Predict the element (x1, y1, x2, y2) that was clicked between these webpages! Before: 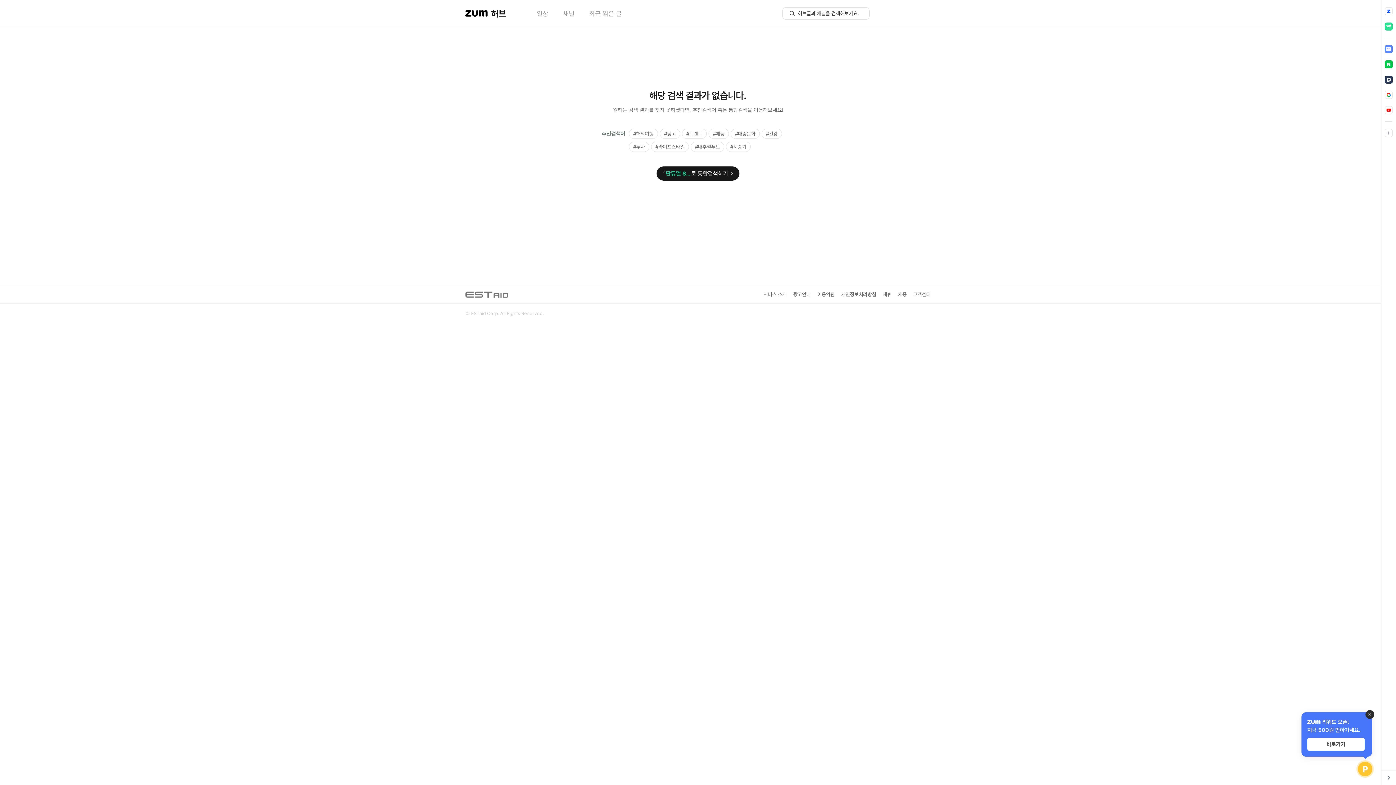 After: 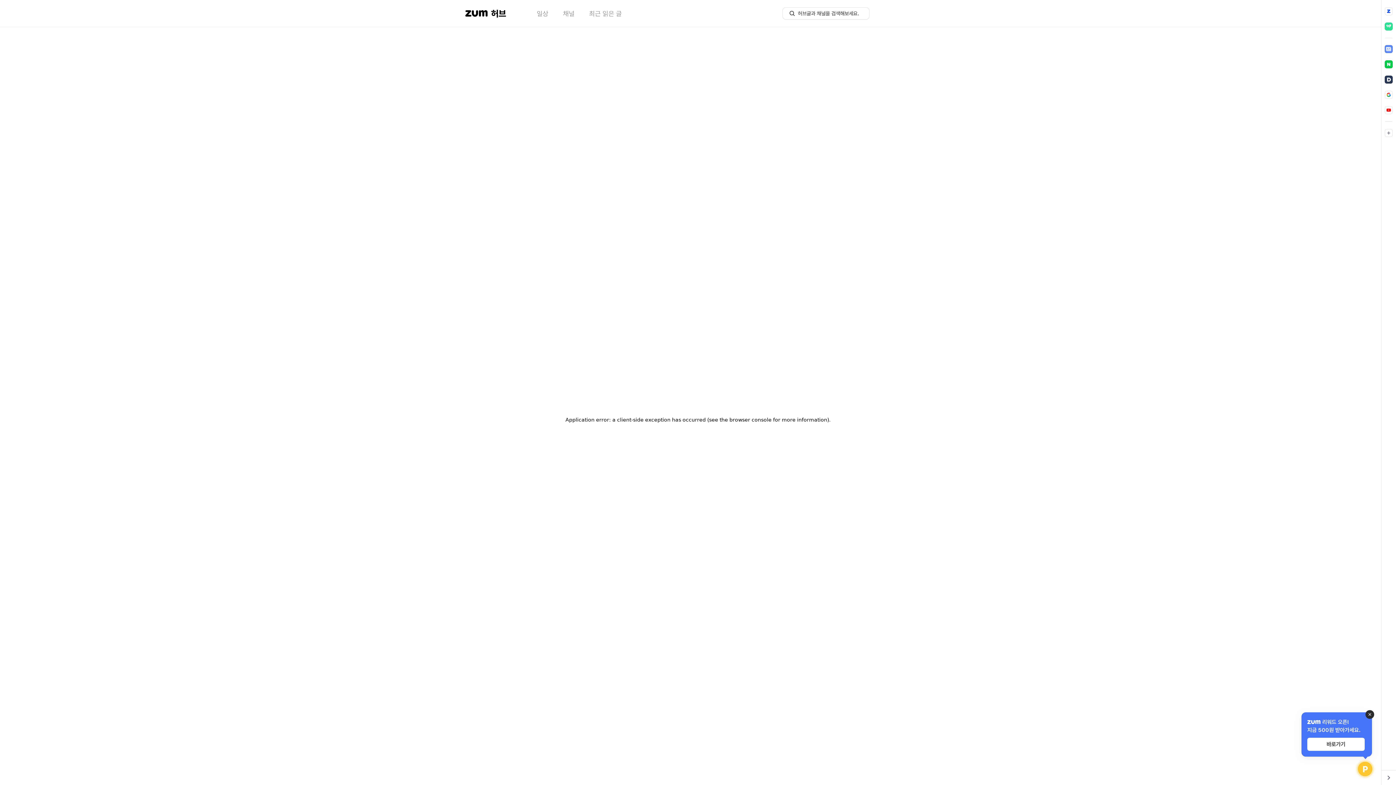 Action: label: 건강 bbox: (632, 141, 656, 152)